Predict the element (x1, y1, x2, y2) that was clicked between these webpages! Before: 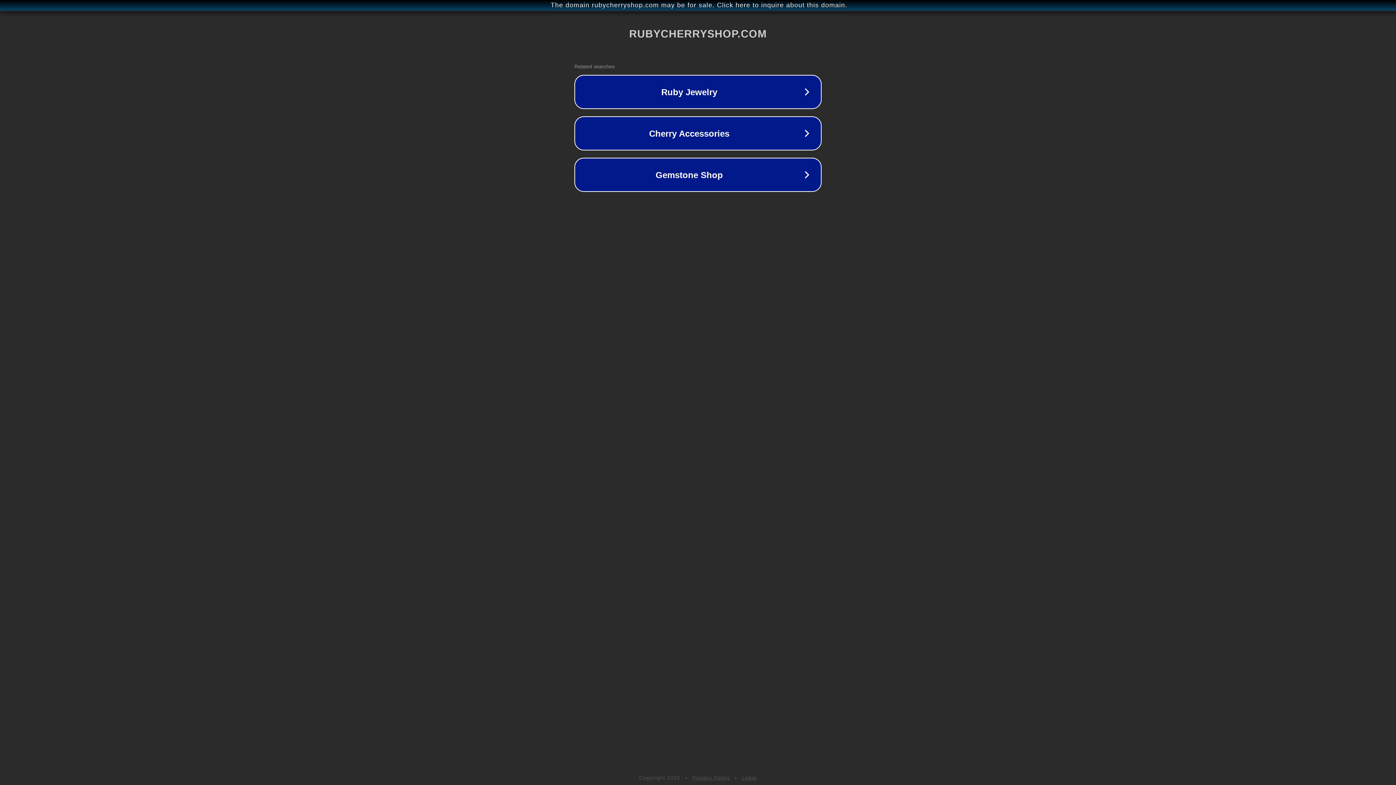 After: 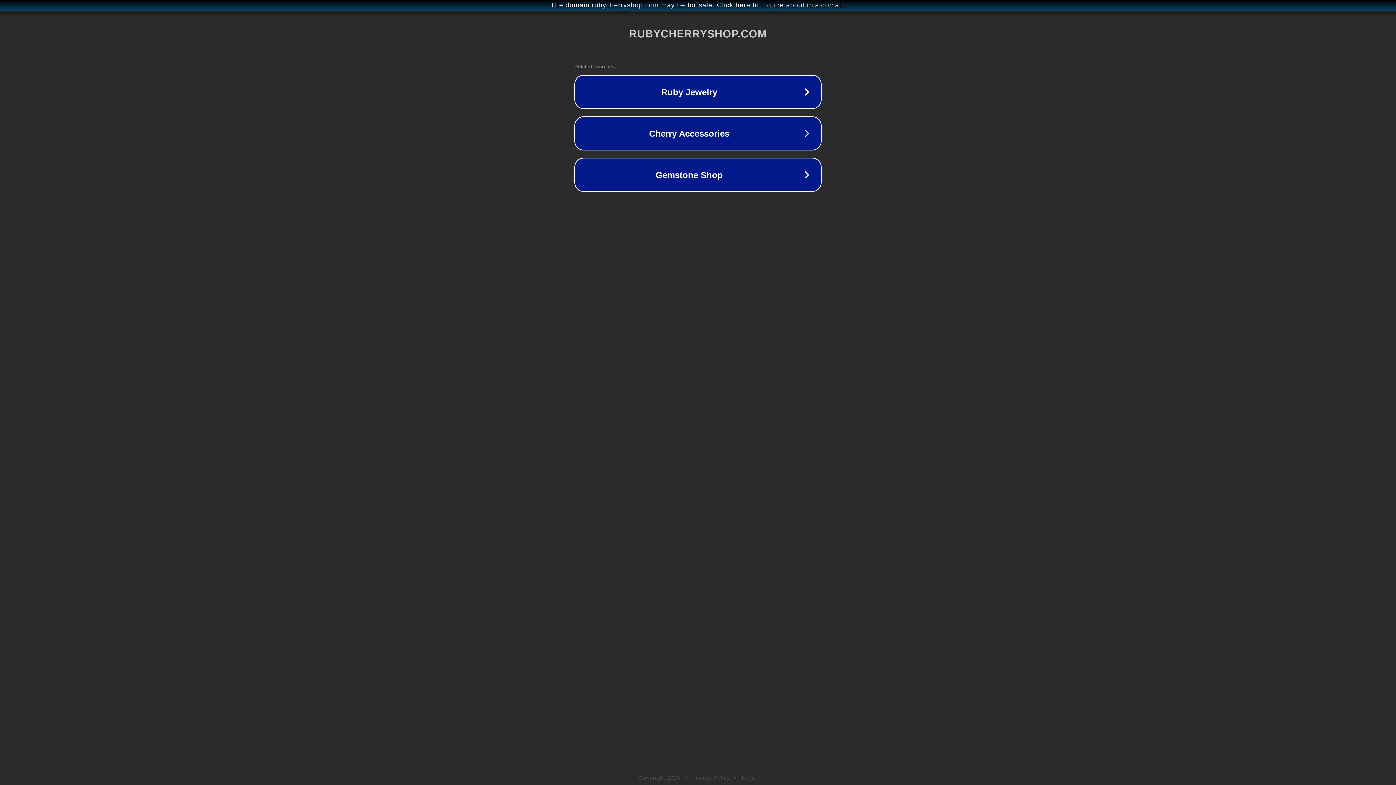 Action: bbox: (742, 775, 757, 781) label: Legal